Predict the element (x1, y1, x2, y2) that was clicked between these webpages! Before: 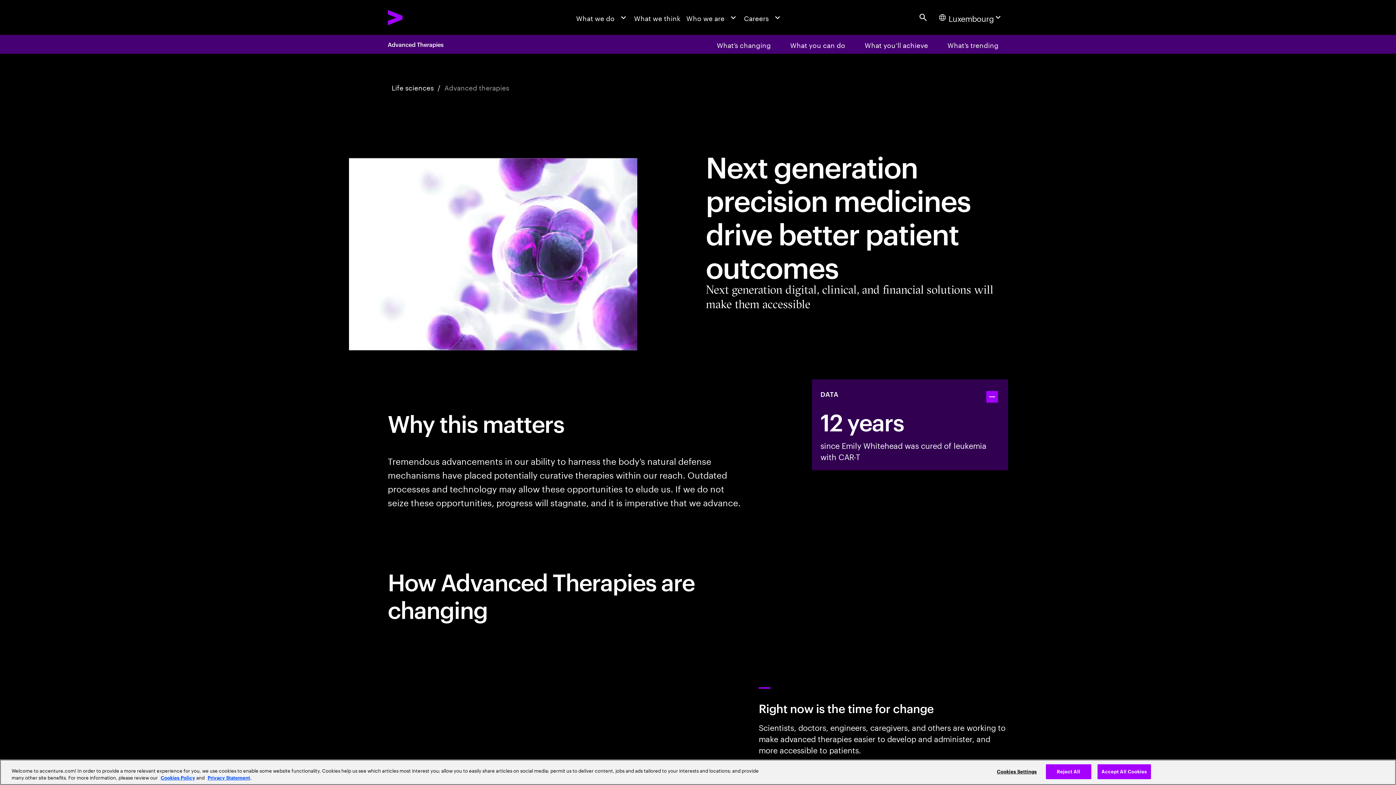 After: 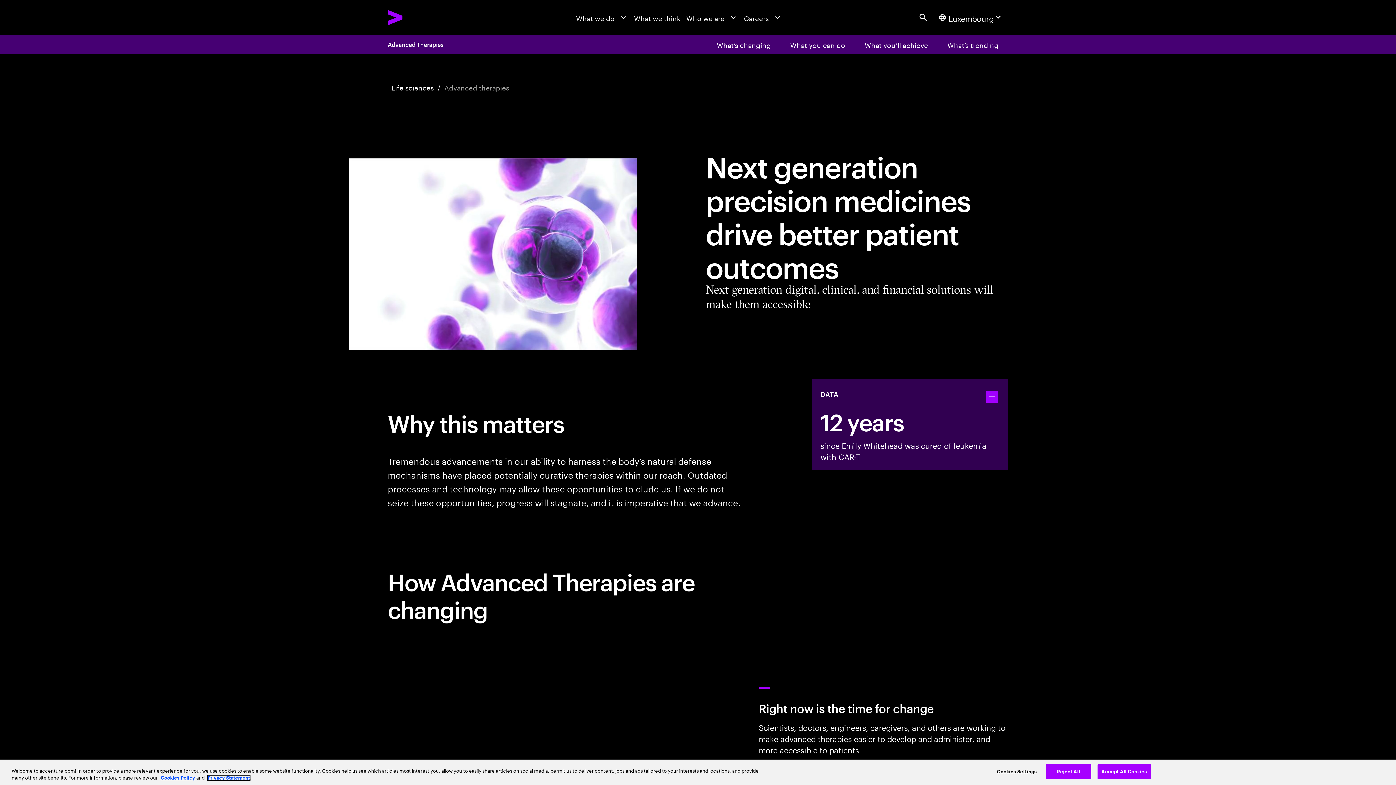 Action: label: Privacy Statement bbox: (207, 776, 250, 780)